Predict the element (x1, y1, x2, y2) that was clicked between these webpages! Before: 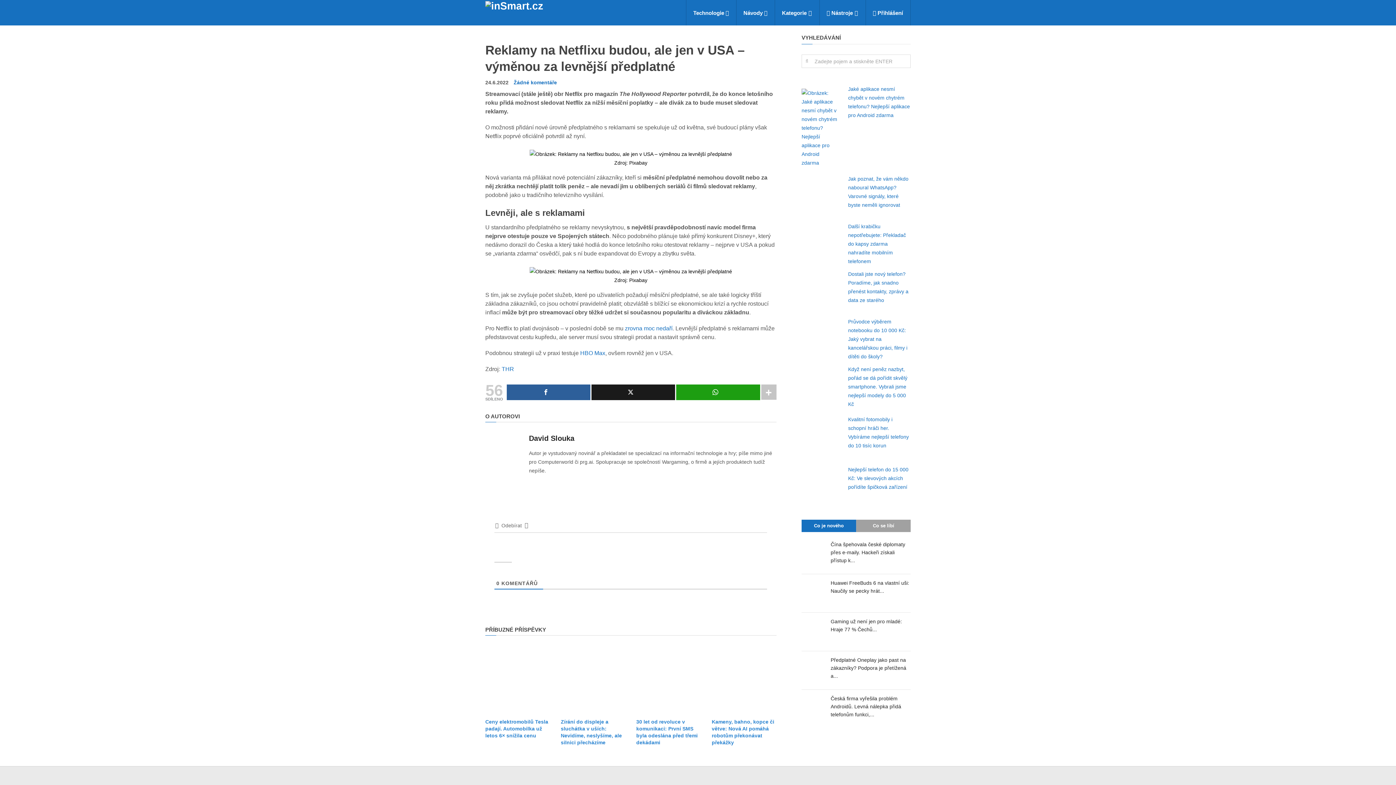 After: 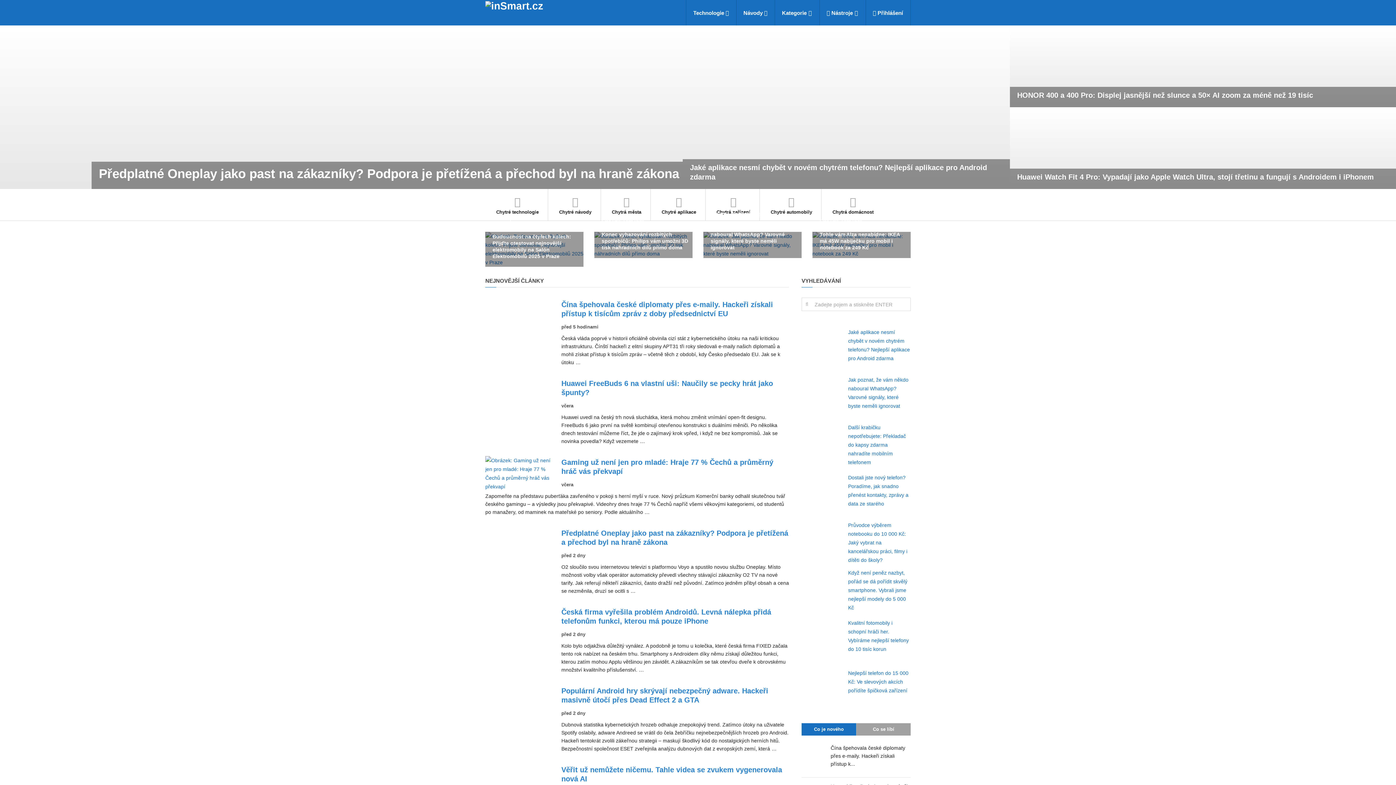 Action: bbox: (485, 1, 561, 11)